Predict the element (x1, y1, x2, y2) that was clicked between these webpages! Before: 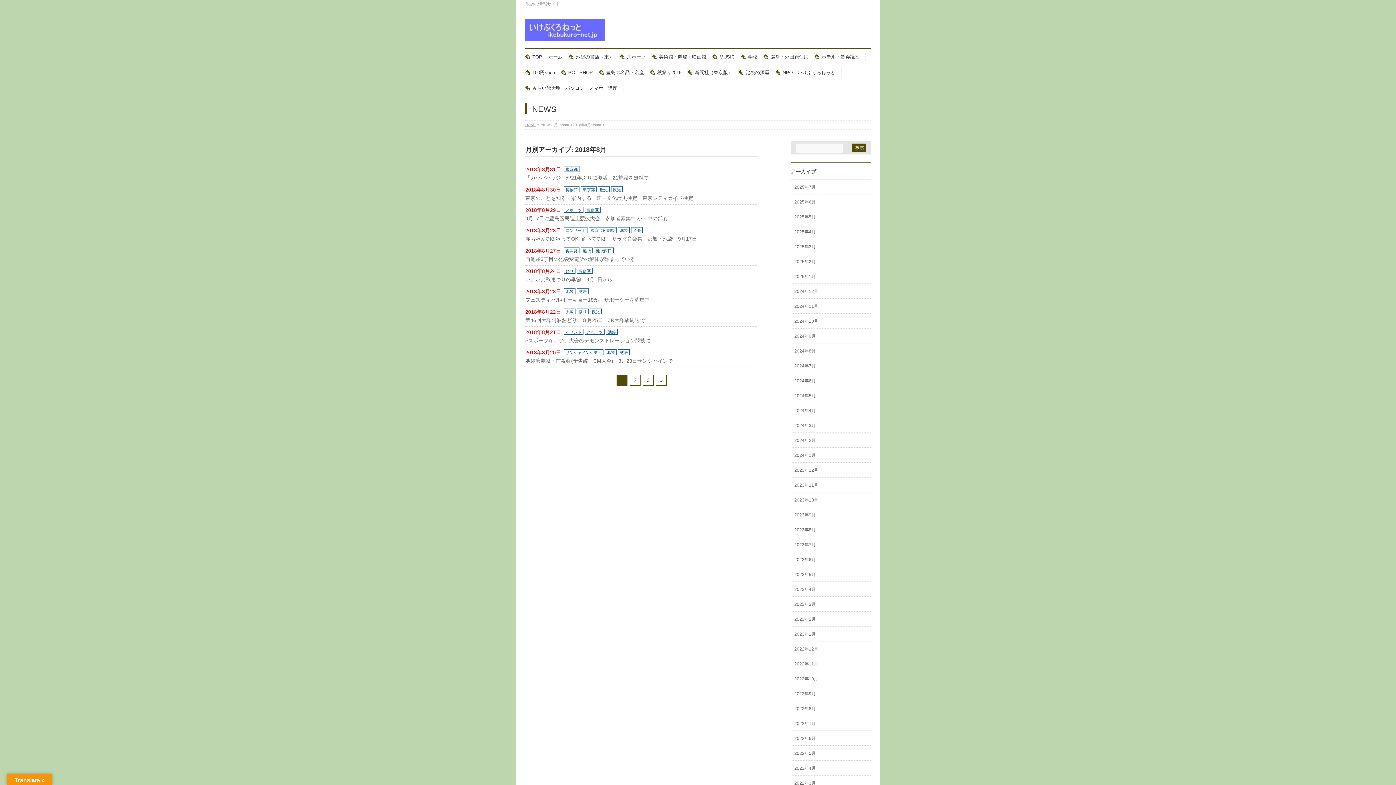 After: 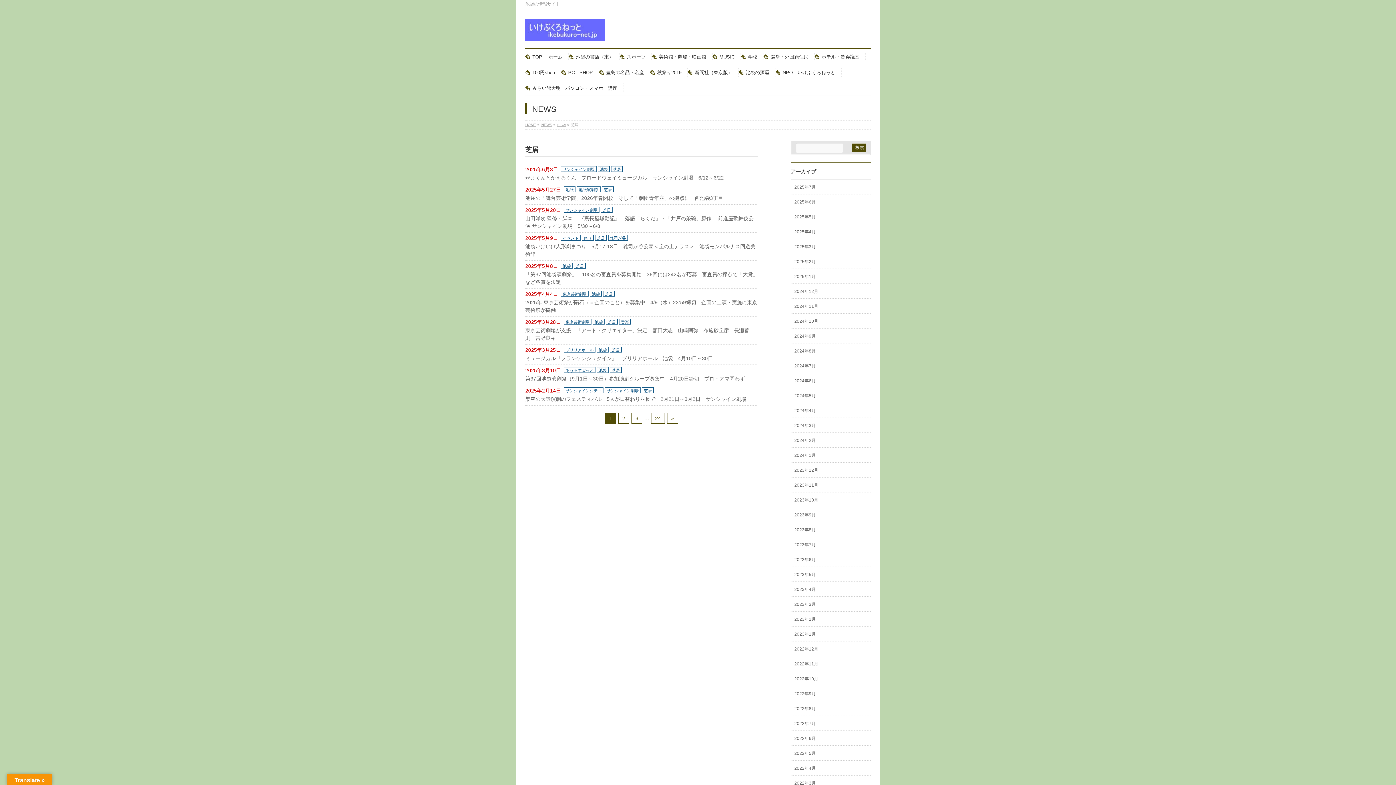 Action: bbox: (577, 288, 588, 294) label: 芝居